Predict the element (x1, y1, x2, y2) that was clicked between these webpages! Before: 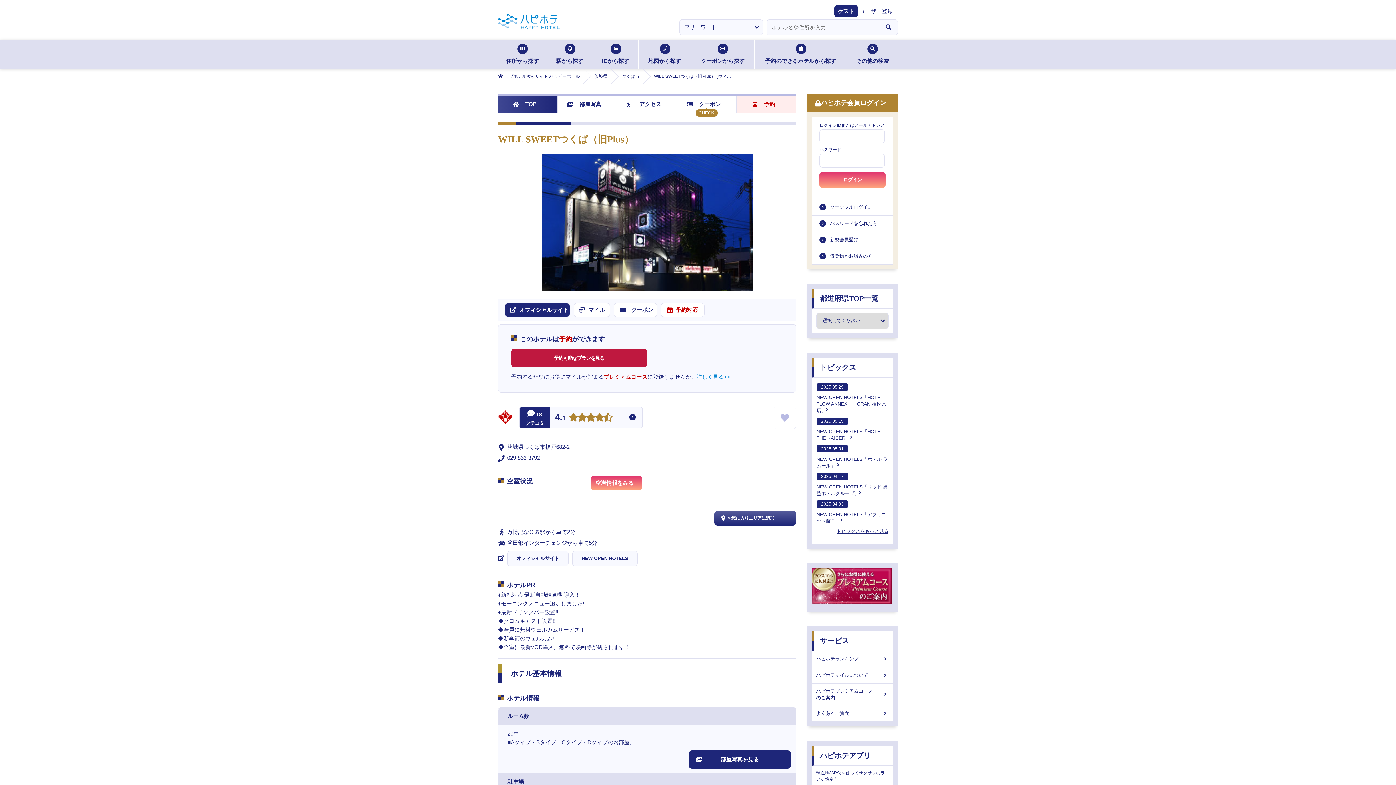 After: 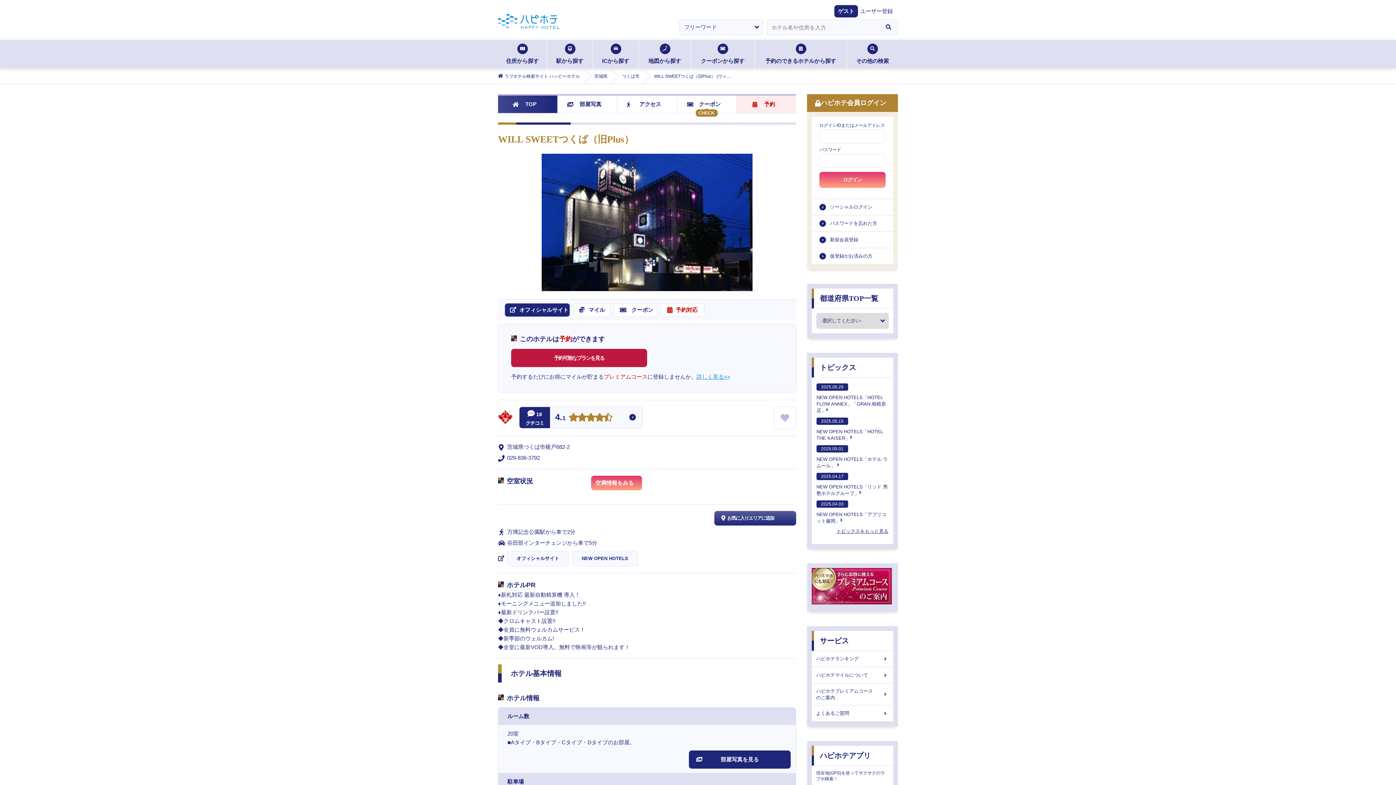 Action: bbox: (555, 415, 565, 421) label: 4.1